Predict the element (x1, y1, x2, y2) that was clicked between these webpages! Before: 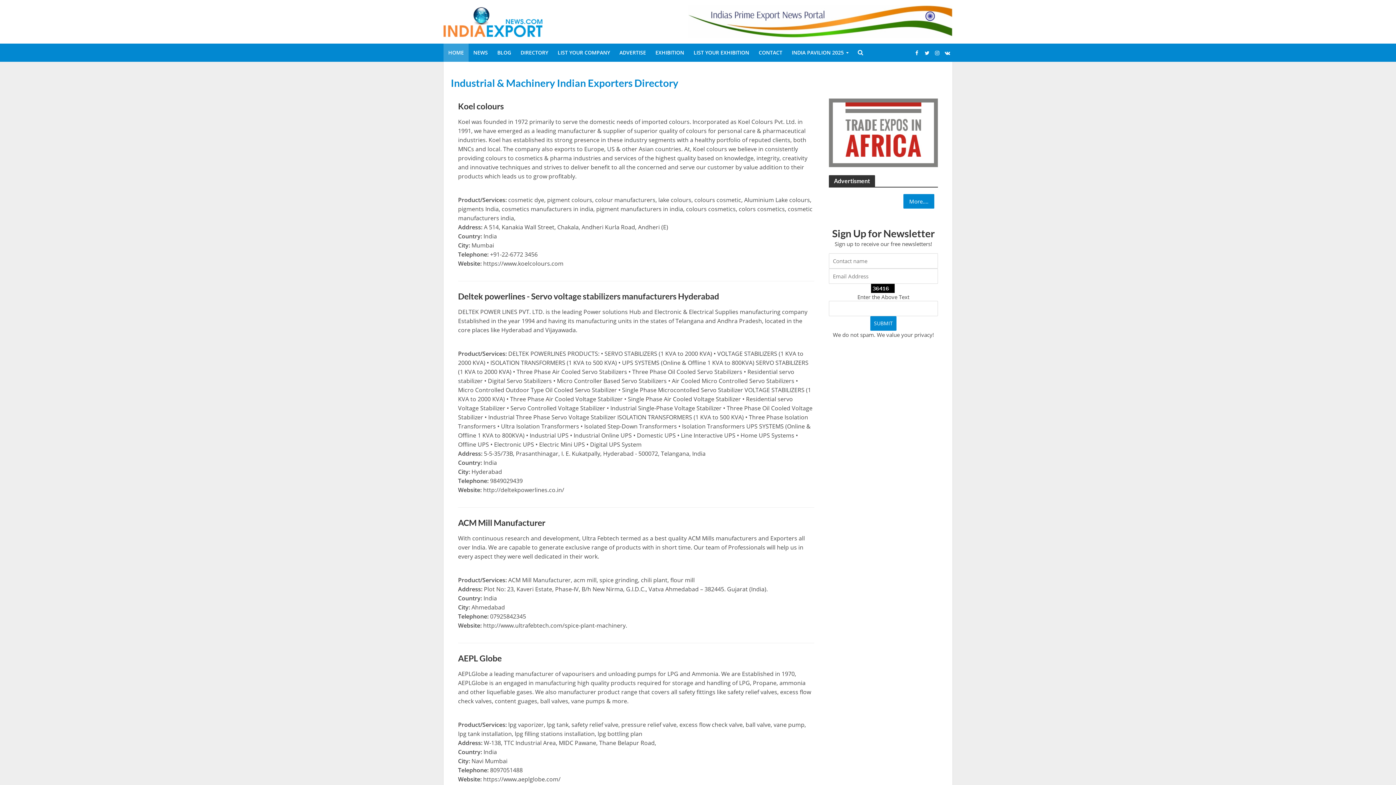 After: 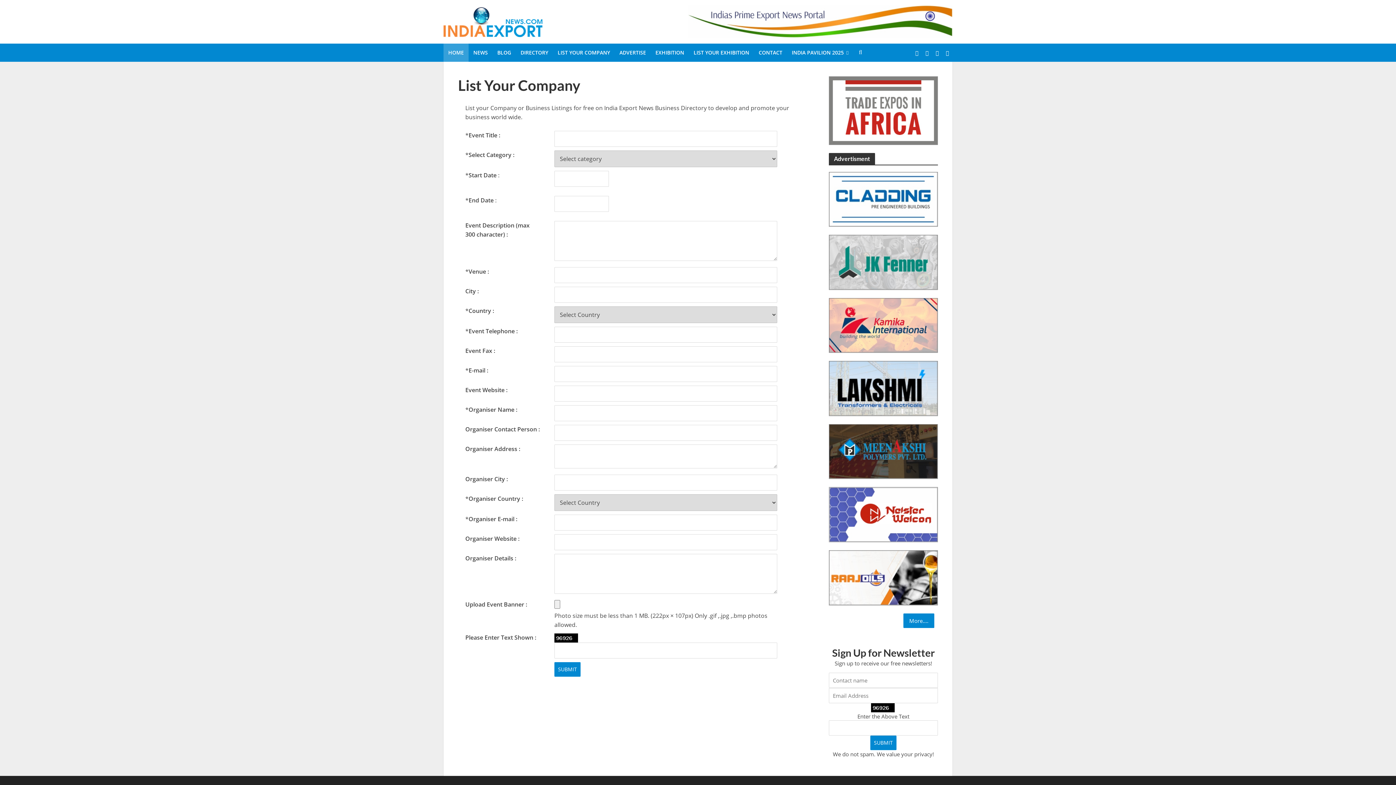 Action: bbox: (689, 43, 754, 61) label: LIST YOUR EXHIBITION